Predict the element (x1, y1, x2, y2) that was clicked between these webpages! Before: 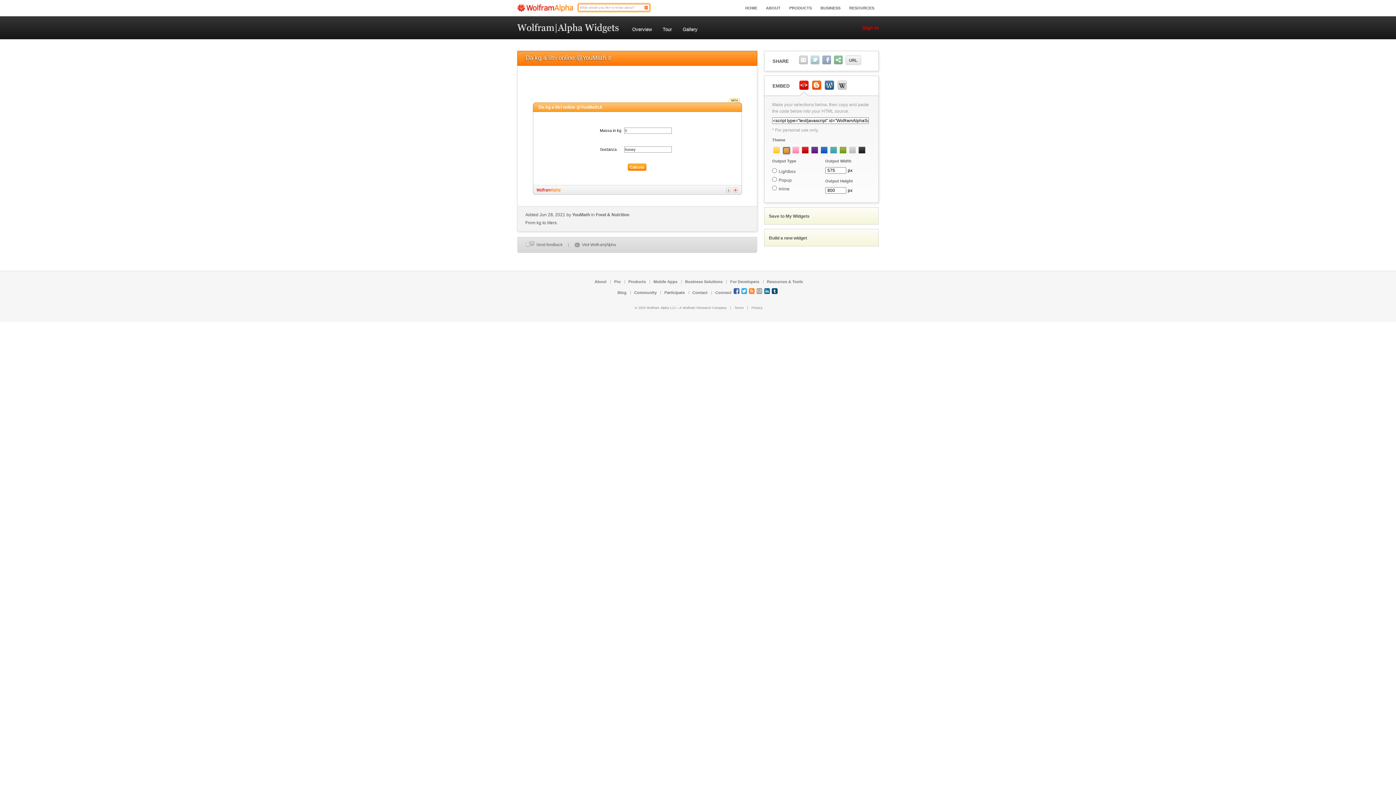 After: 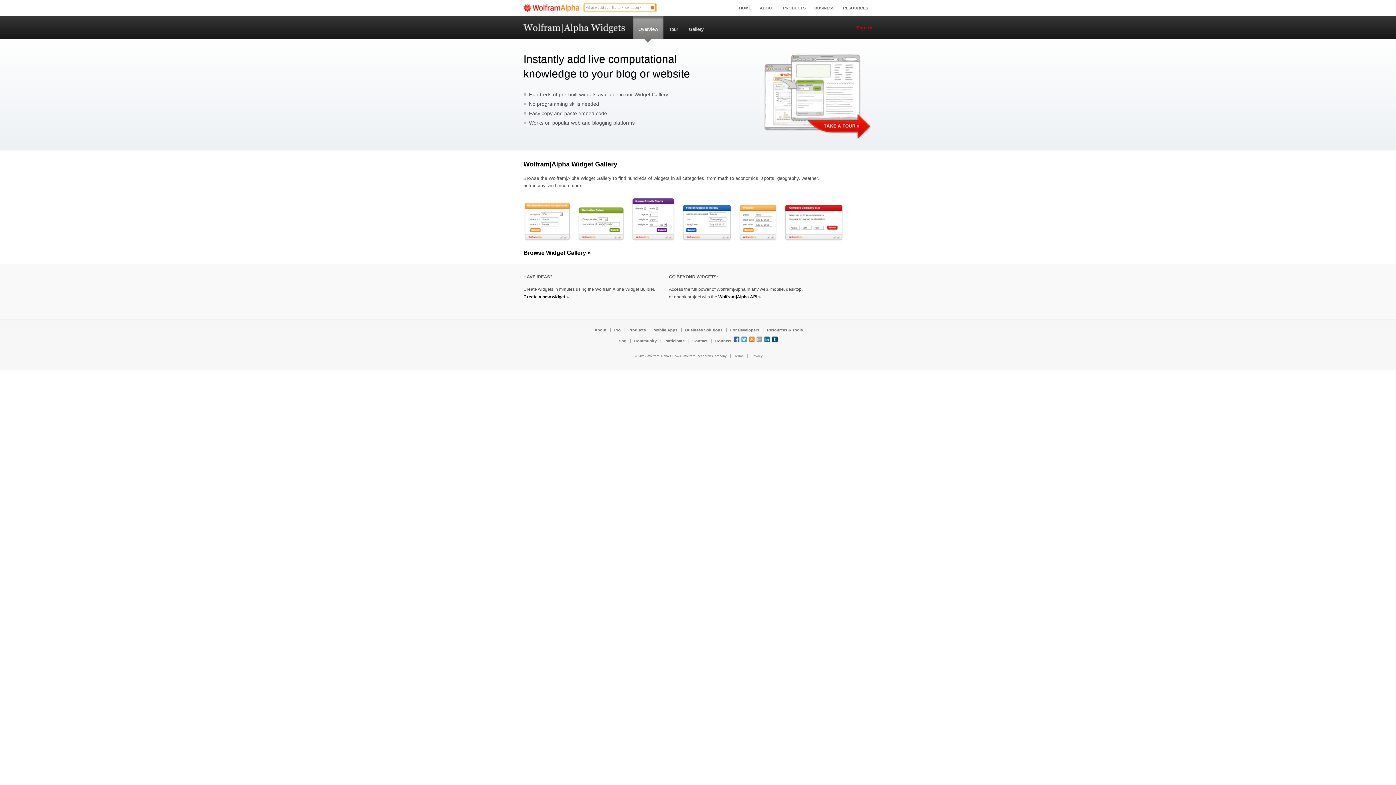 Action: label: Wolfram|Alpha Widgets bbox: (517, 22, 619, 33)